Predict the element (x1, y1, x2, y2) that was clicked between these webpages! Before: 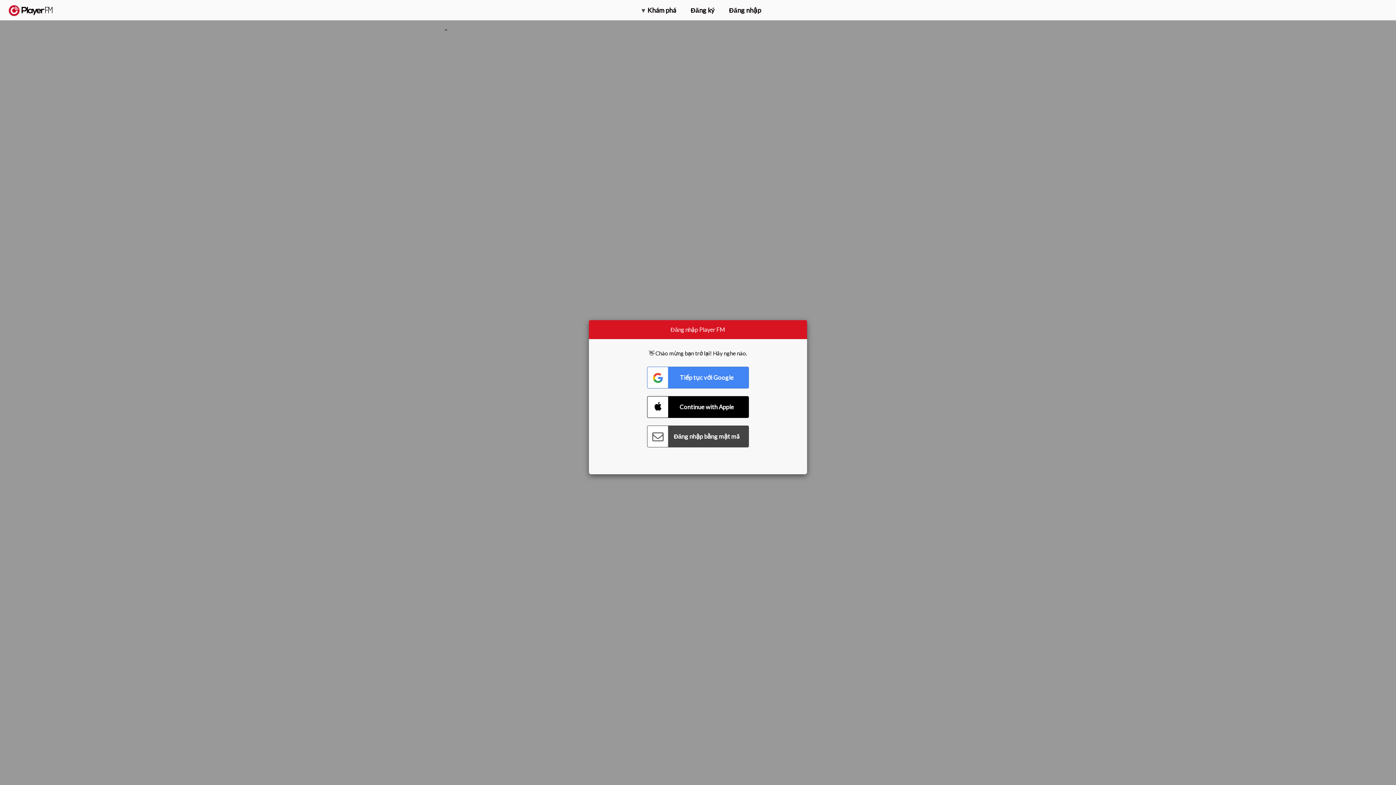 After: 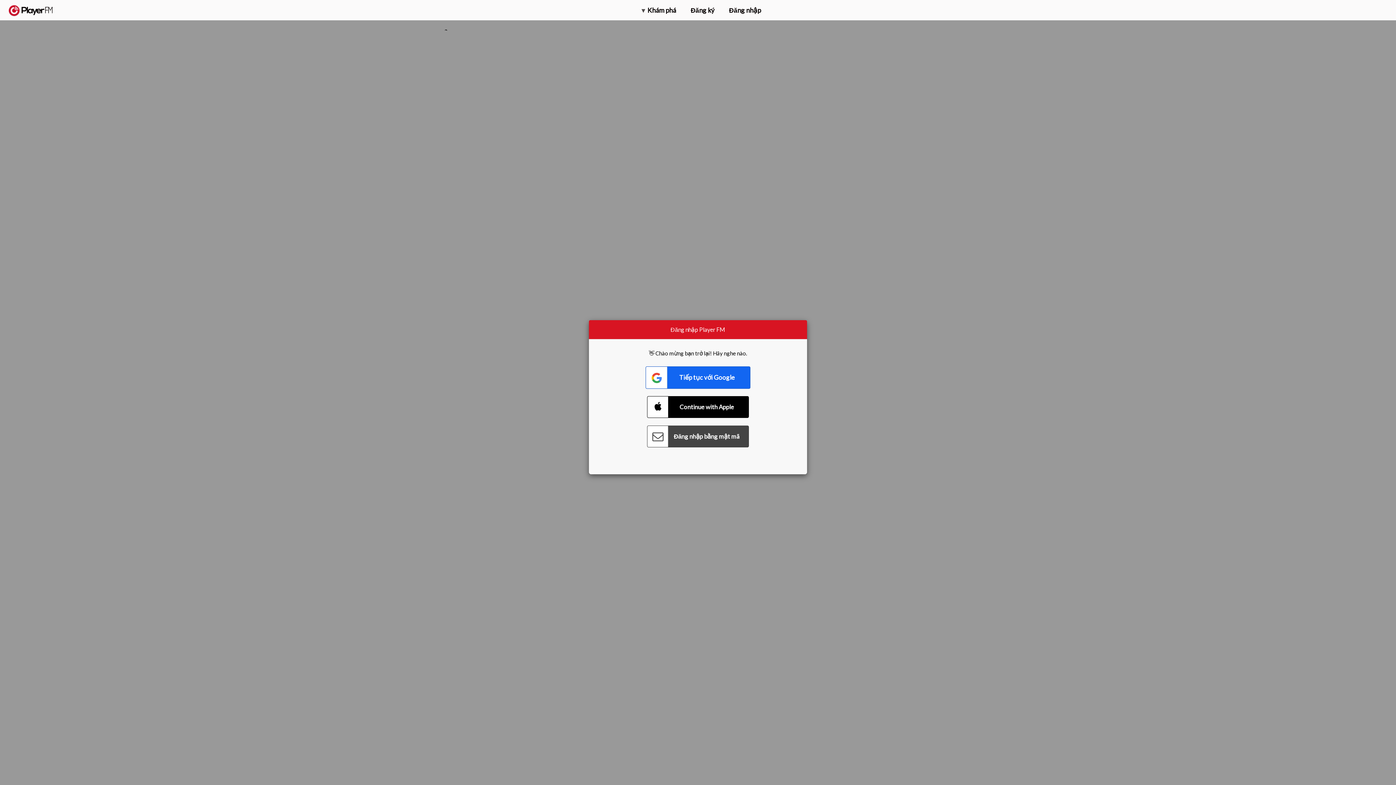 Action: label: Connect with Google bbox: (647, 366, 749, 388)